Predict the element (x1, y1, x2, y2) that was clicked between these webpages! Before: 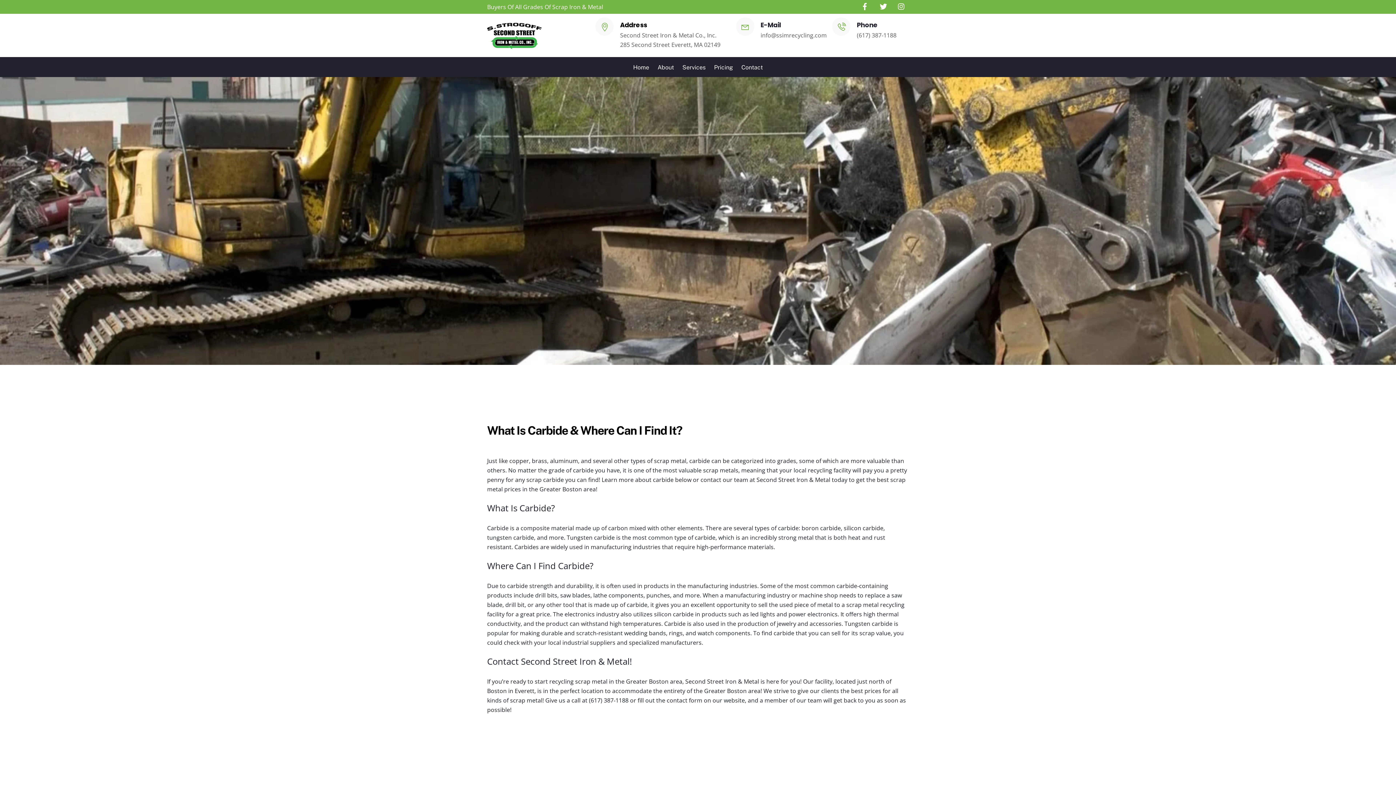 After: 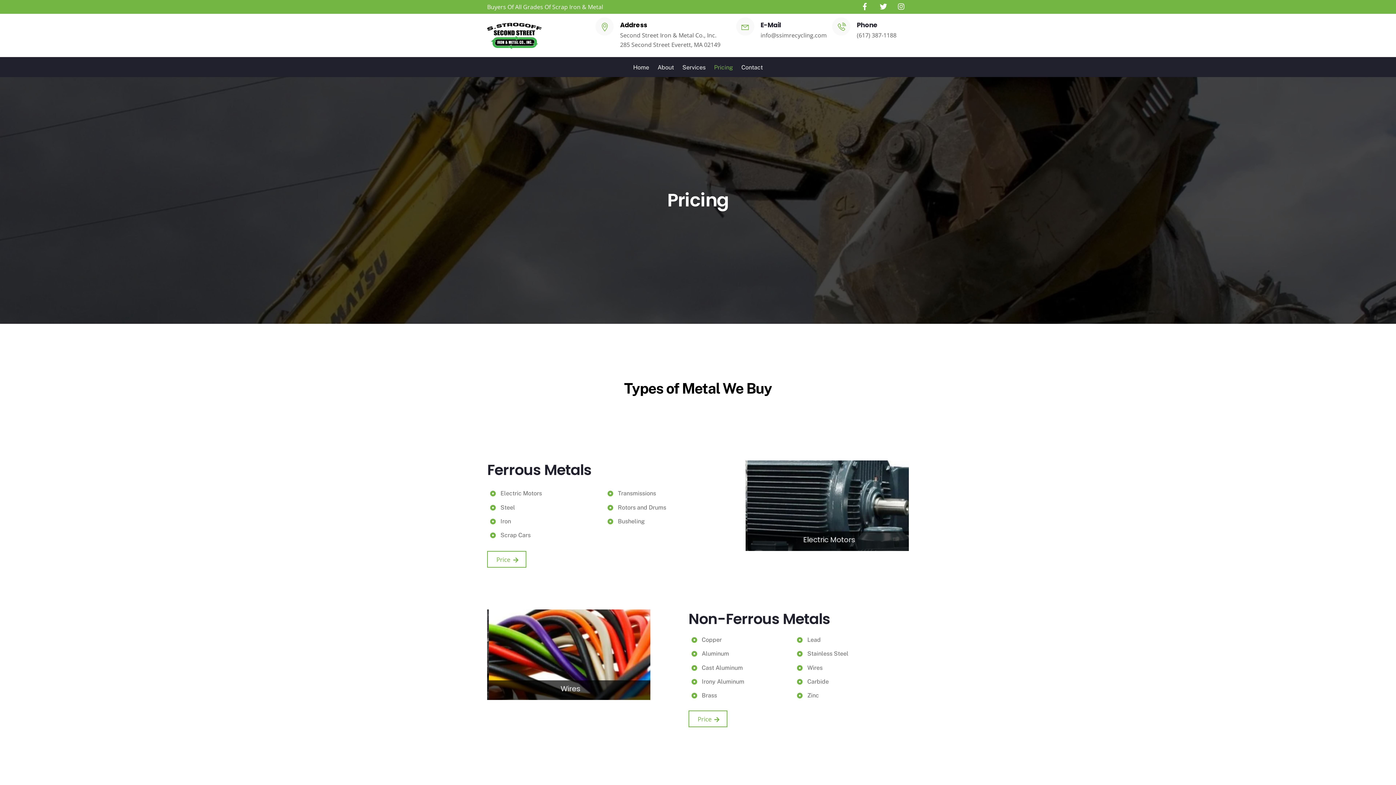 Action: bbox: (710, 59, 736, 75) label: Pricing